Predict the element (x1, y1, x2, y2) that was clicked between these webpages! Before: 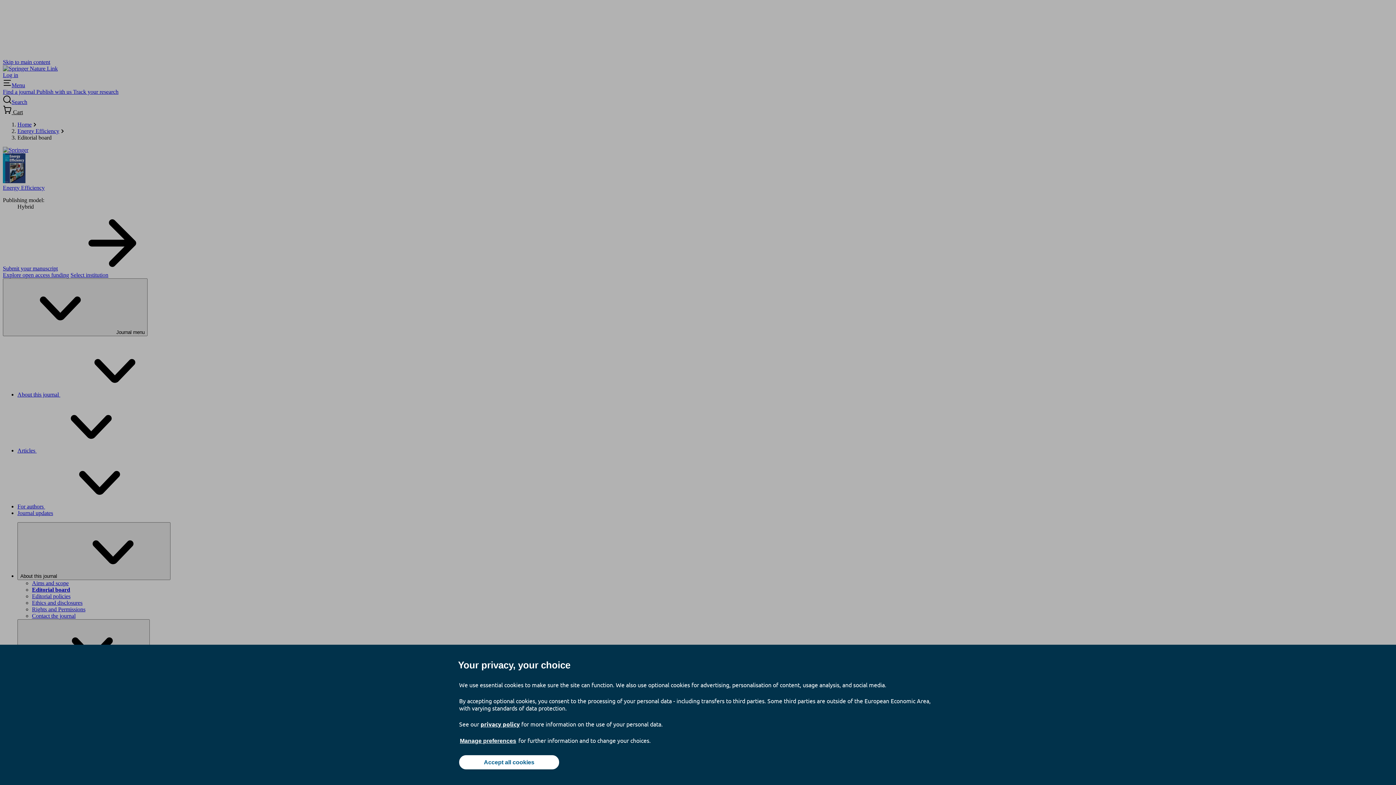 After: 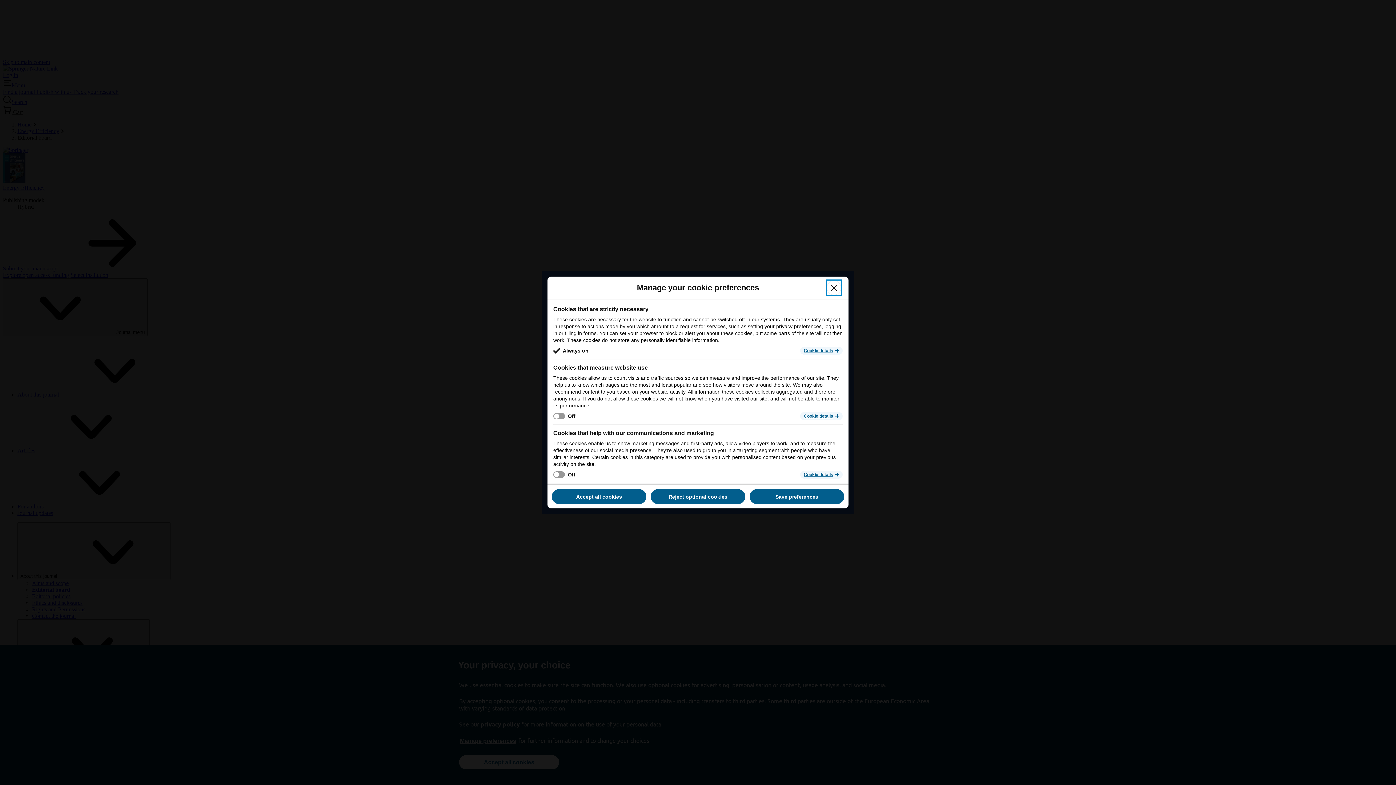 Action: label: Manage preferences bbox: (459, 737, 517, 745)